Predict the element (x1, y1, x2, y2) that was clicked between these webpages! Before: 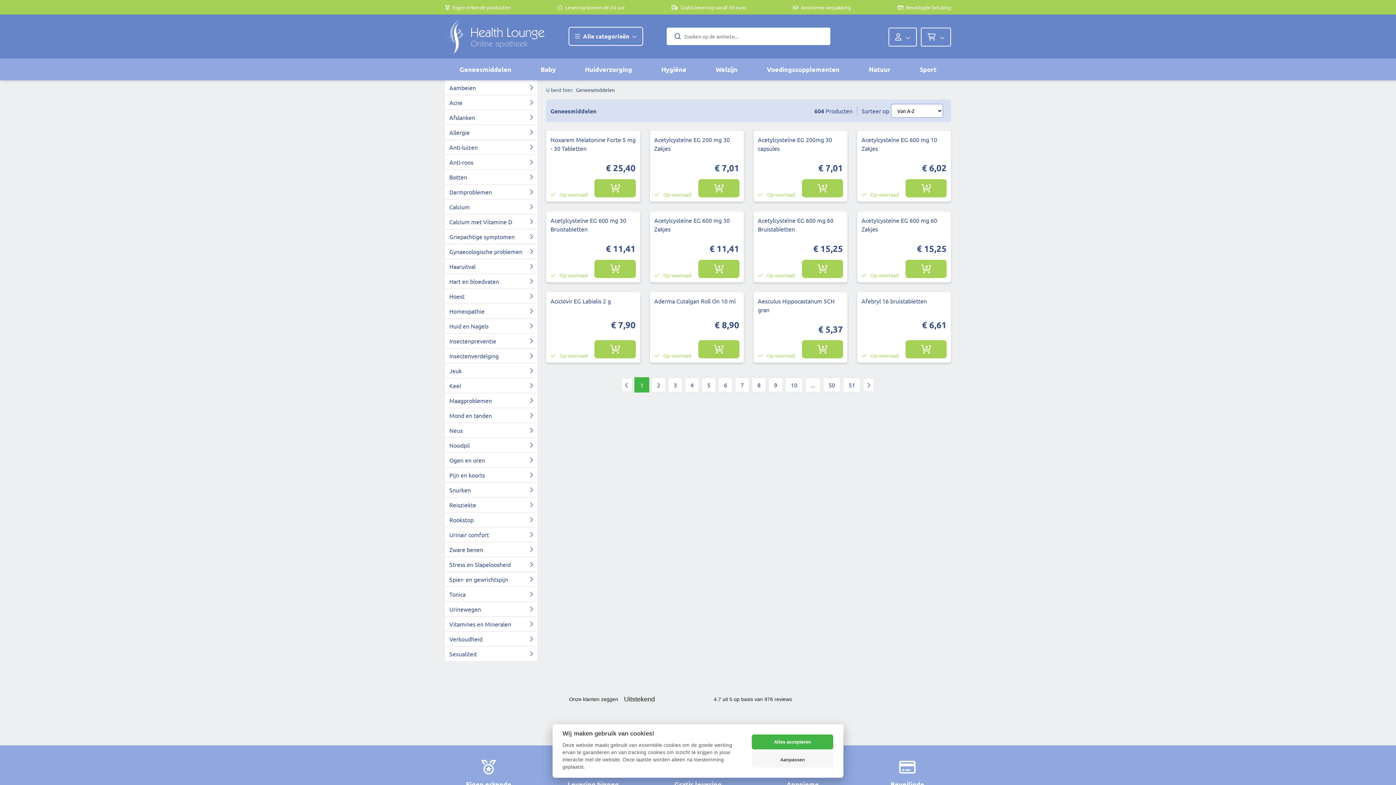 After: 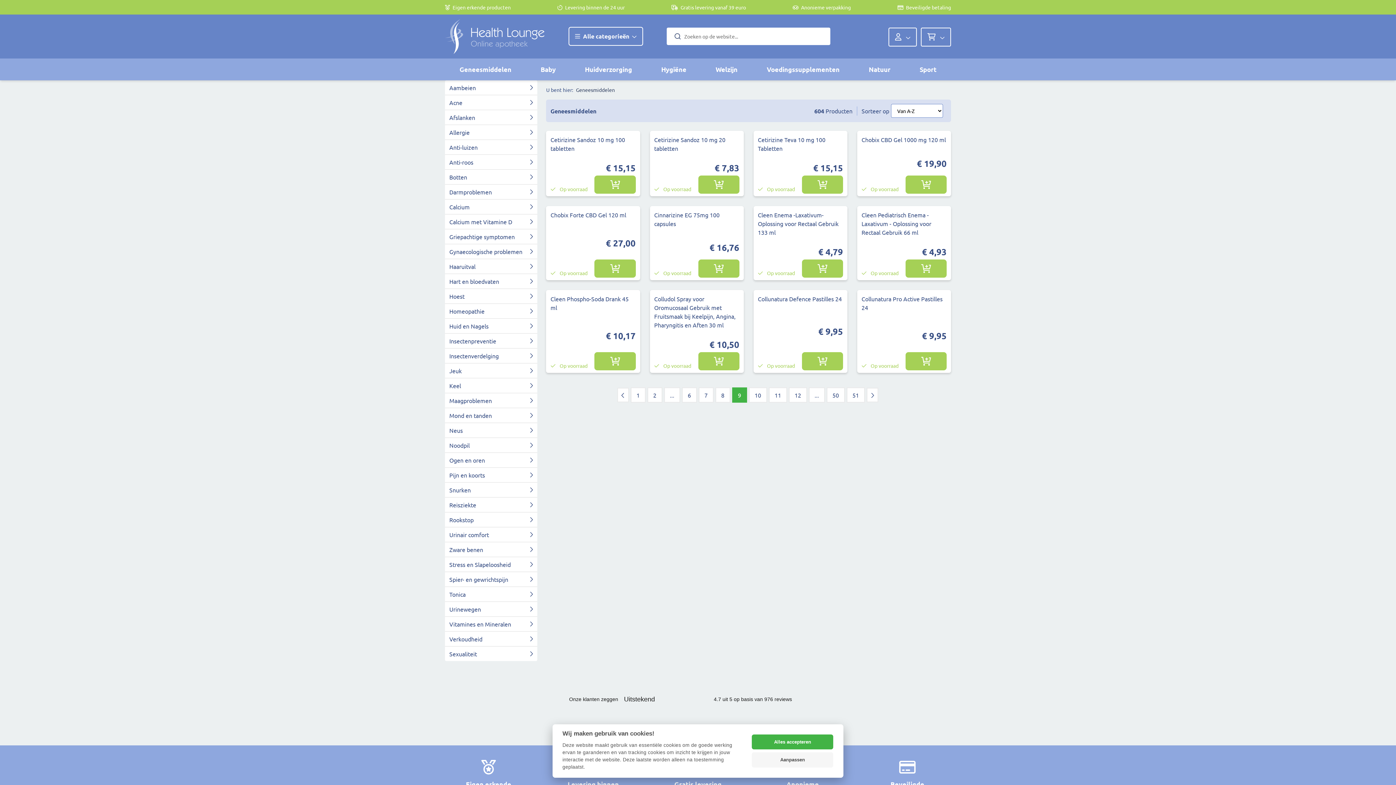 Action: bbox: (768, 377, 783, 392) label: 9